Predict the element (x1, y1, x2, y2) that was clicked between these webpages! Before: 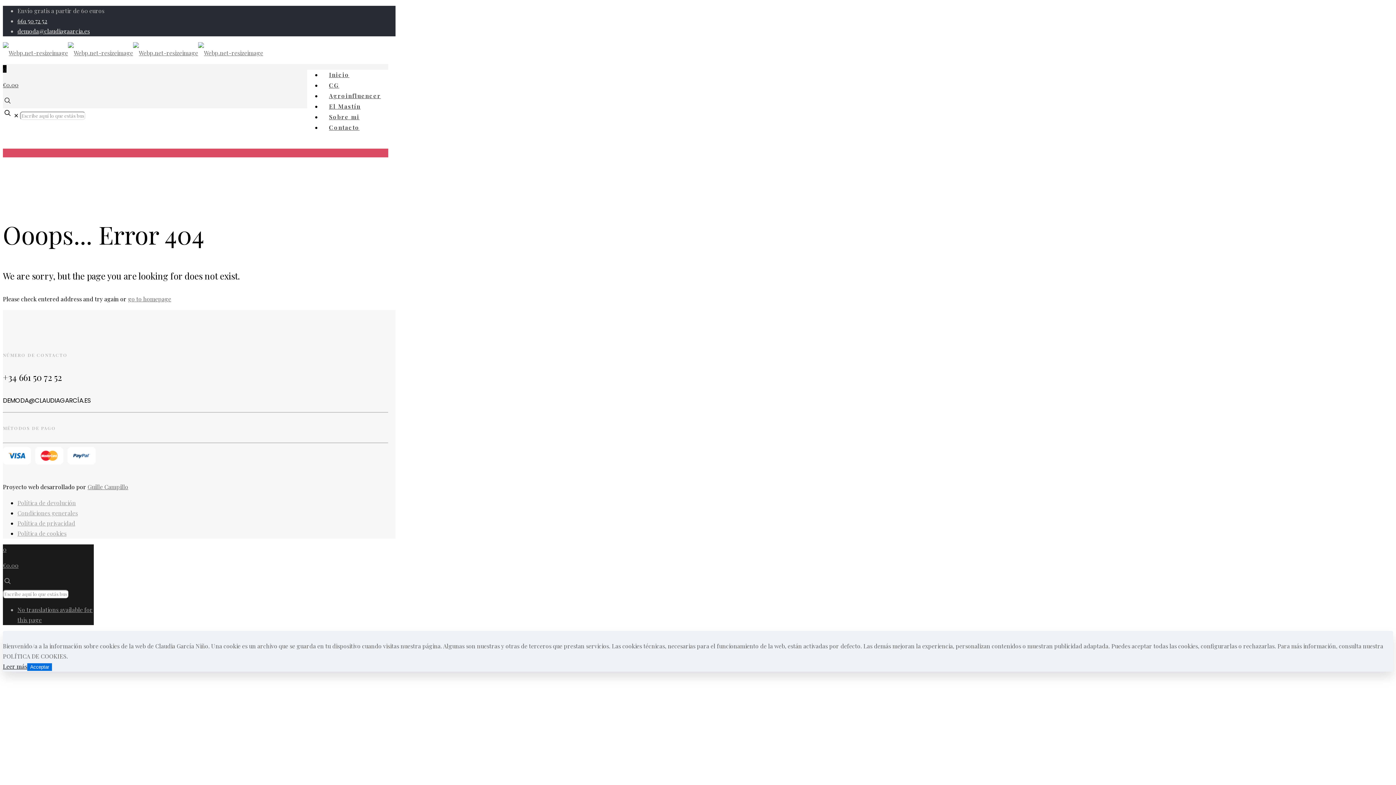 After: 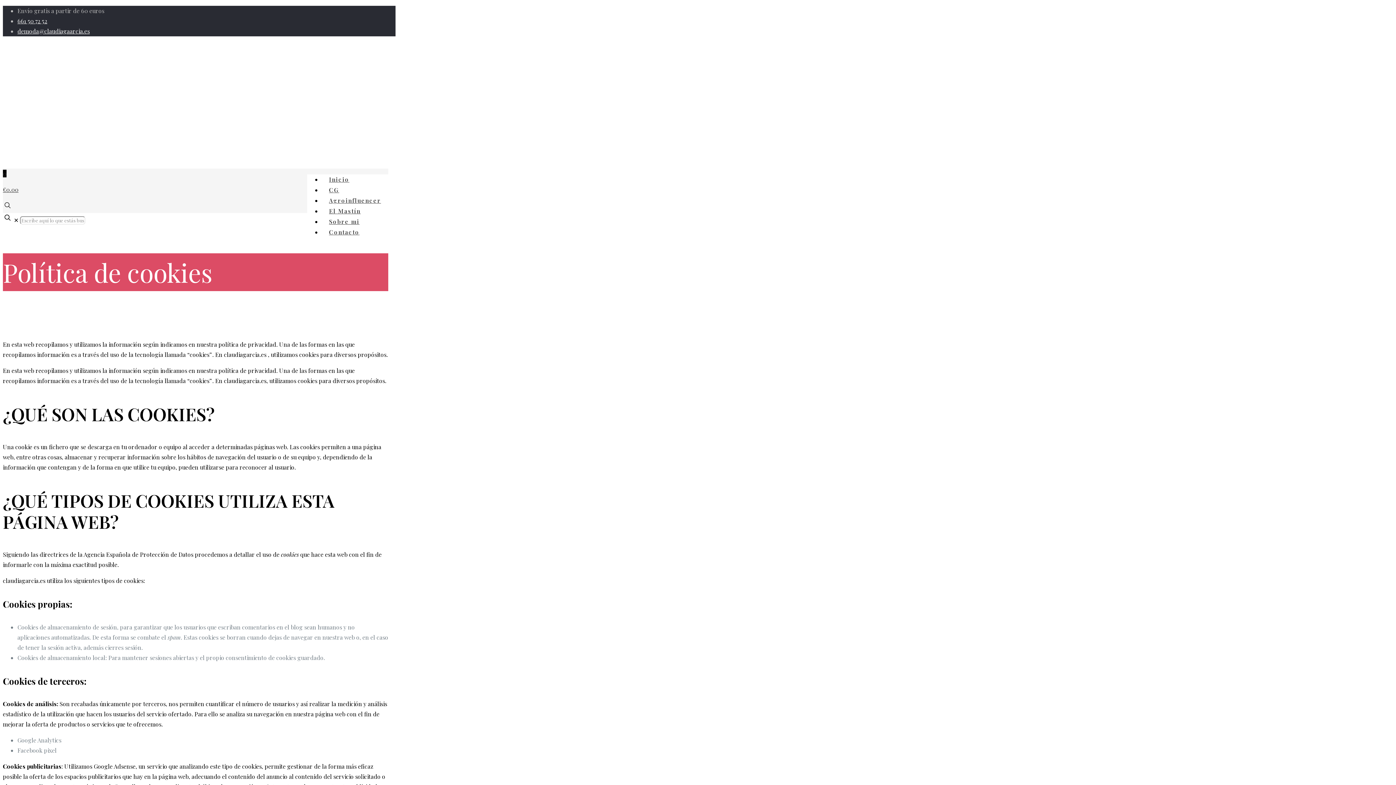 Action: bbox: (17, 529, 66, 537) label: Política de cookies